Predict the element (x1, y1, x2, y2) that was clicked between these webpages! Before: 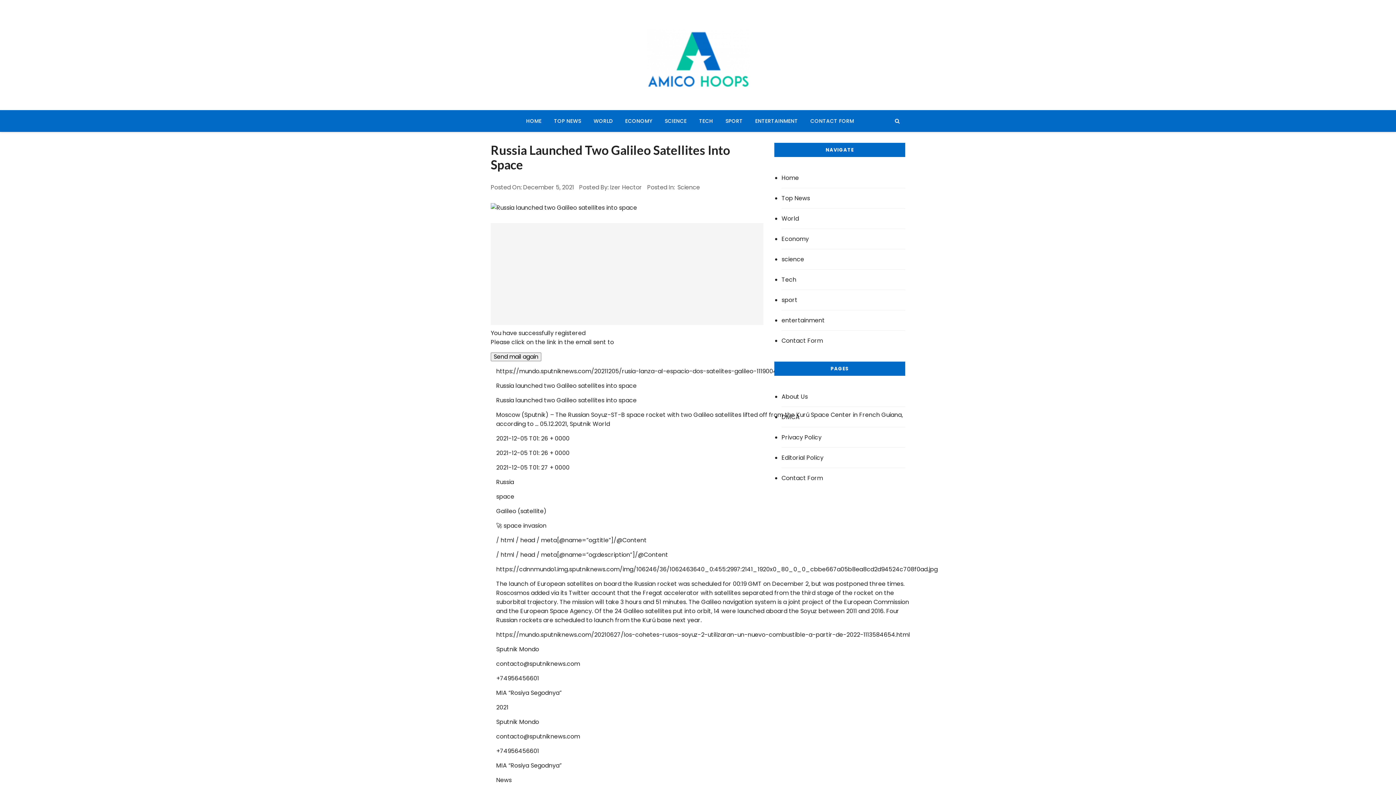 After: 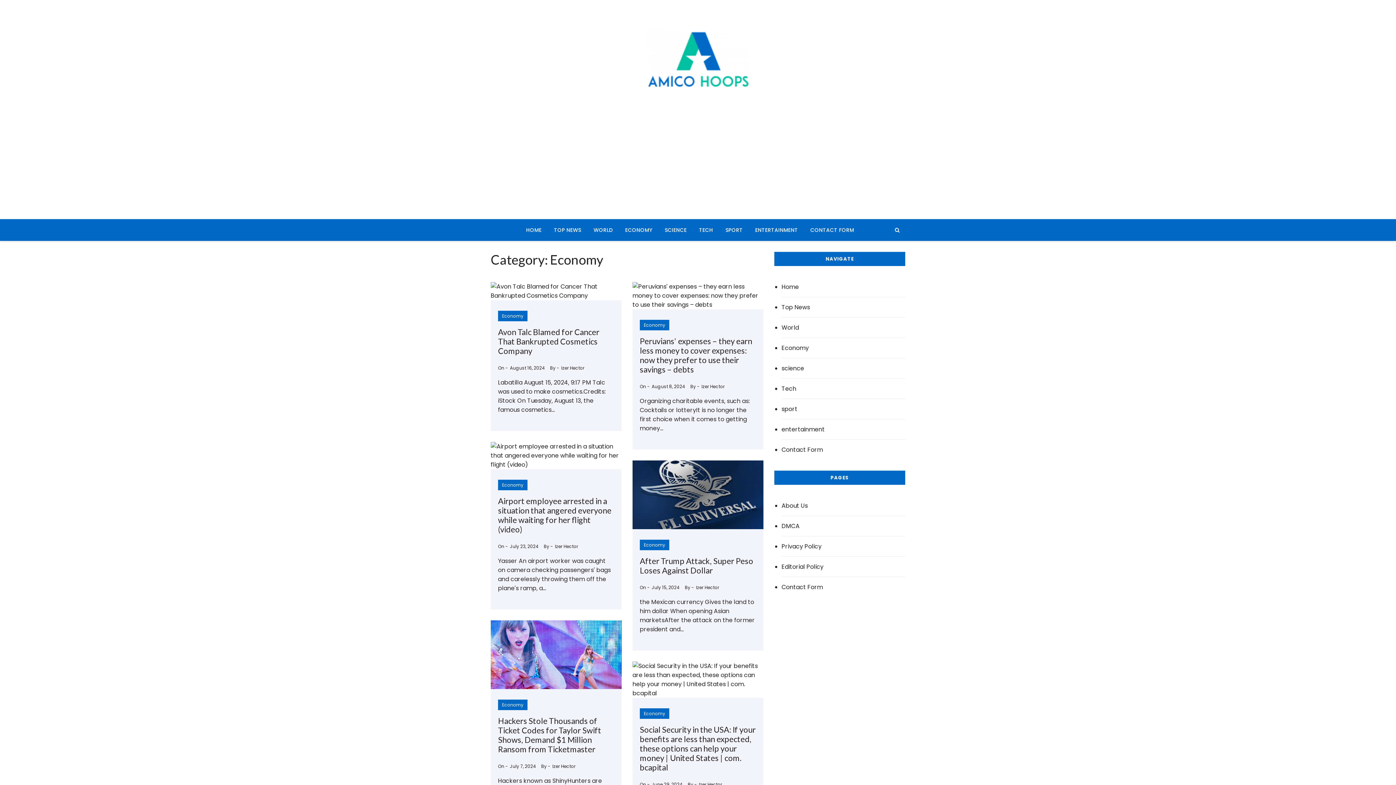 Action: bbox: (781, 229, 905, 249) label: Economy